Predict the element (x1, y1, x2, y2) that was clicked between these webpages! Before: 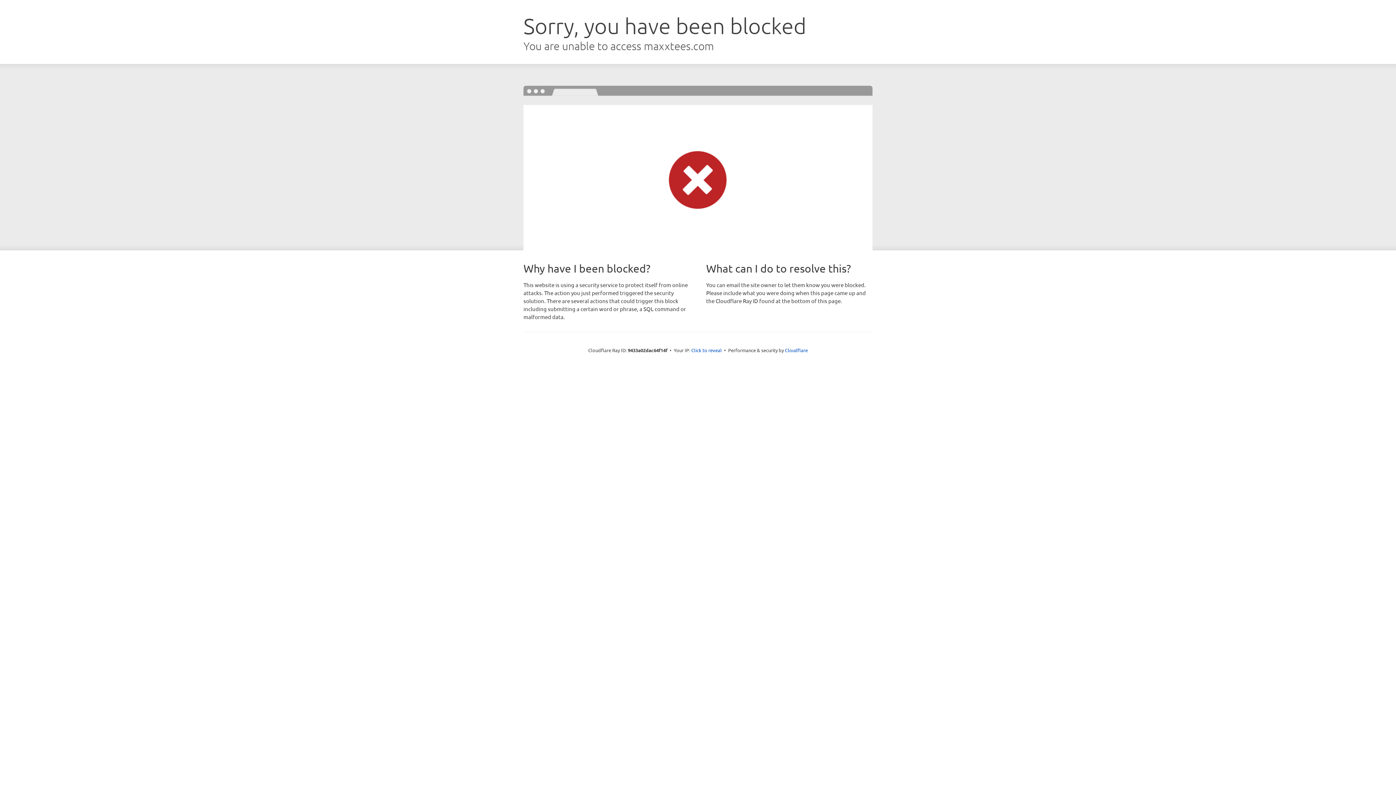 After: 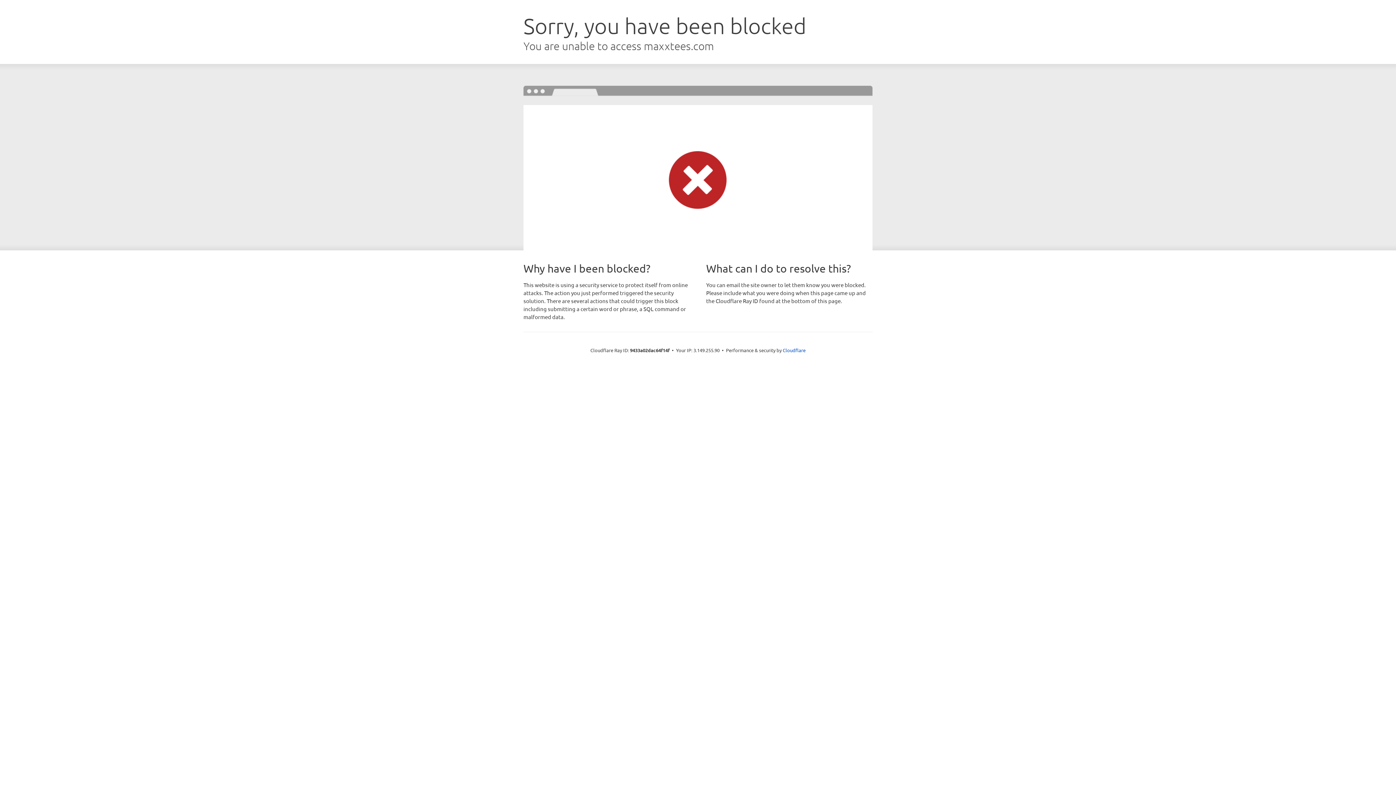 Action: label: Click to reveal bbox: (691, 346, 722, 353)